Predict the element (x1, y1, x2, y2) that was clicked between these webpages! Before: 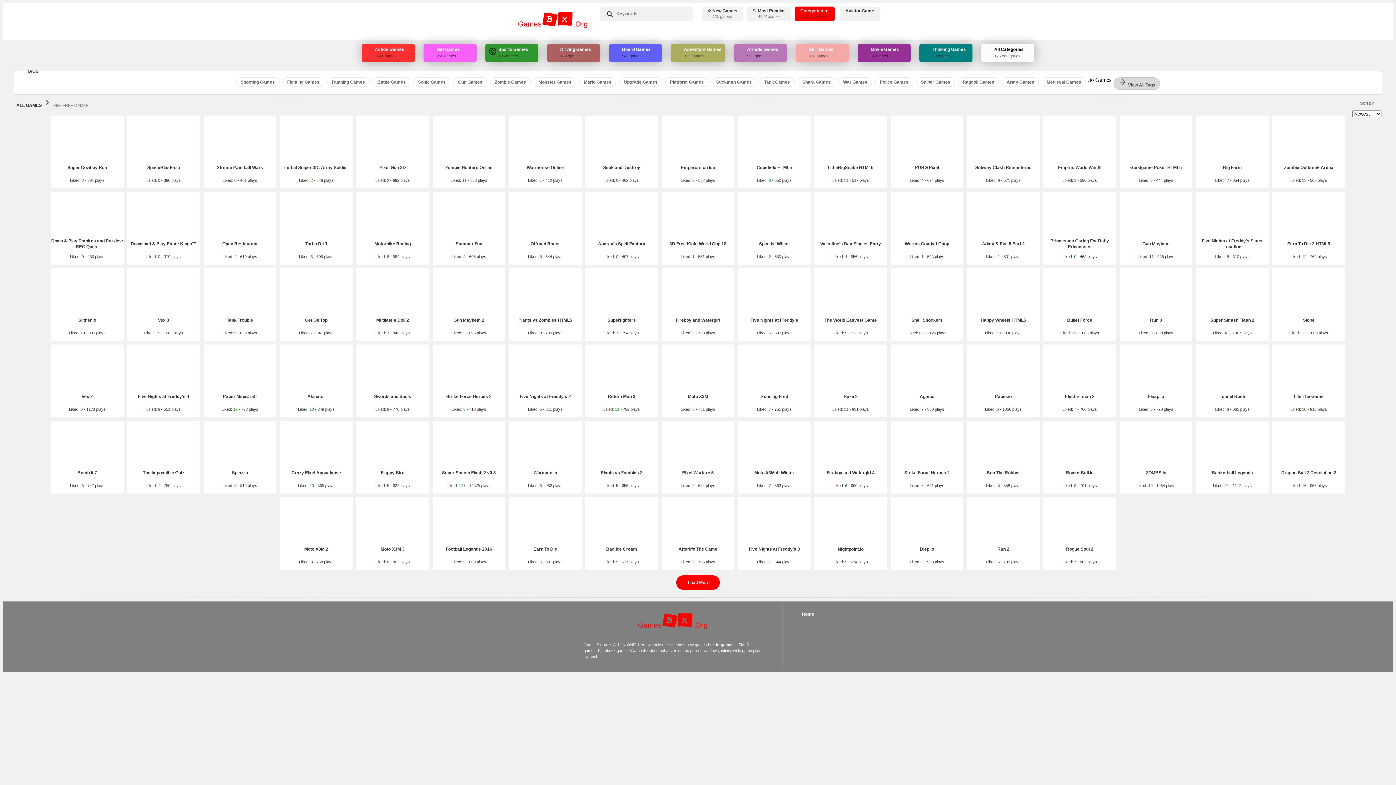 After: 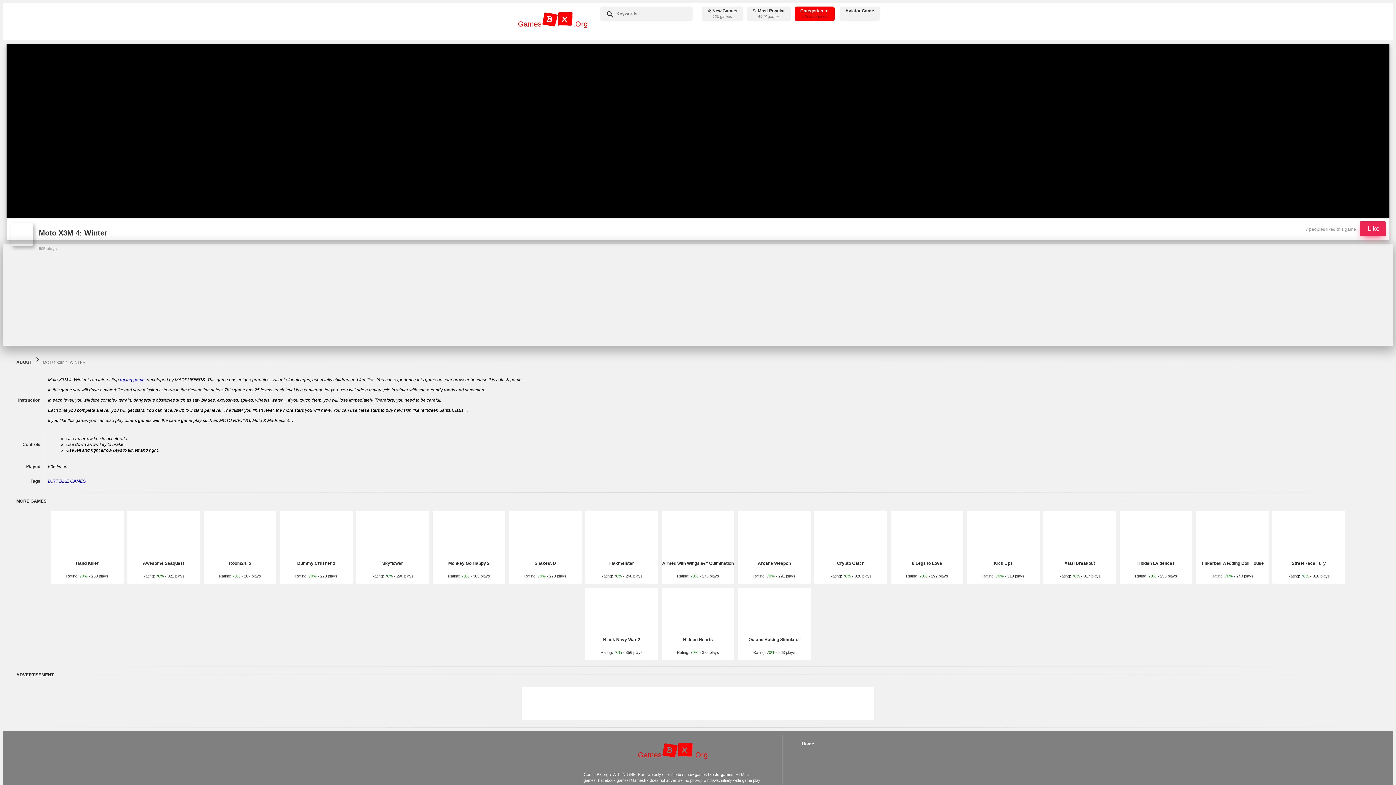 Action: label: Moto X3M 4: Winter
Liked: 7 - 563 plays bbox: (738, 421, 810, 493)